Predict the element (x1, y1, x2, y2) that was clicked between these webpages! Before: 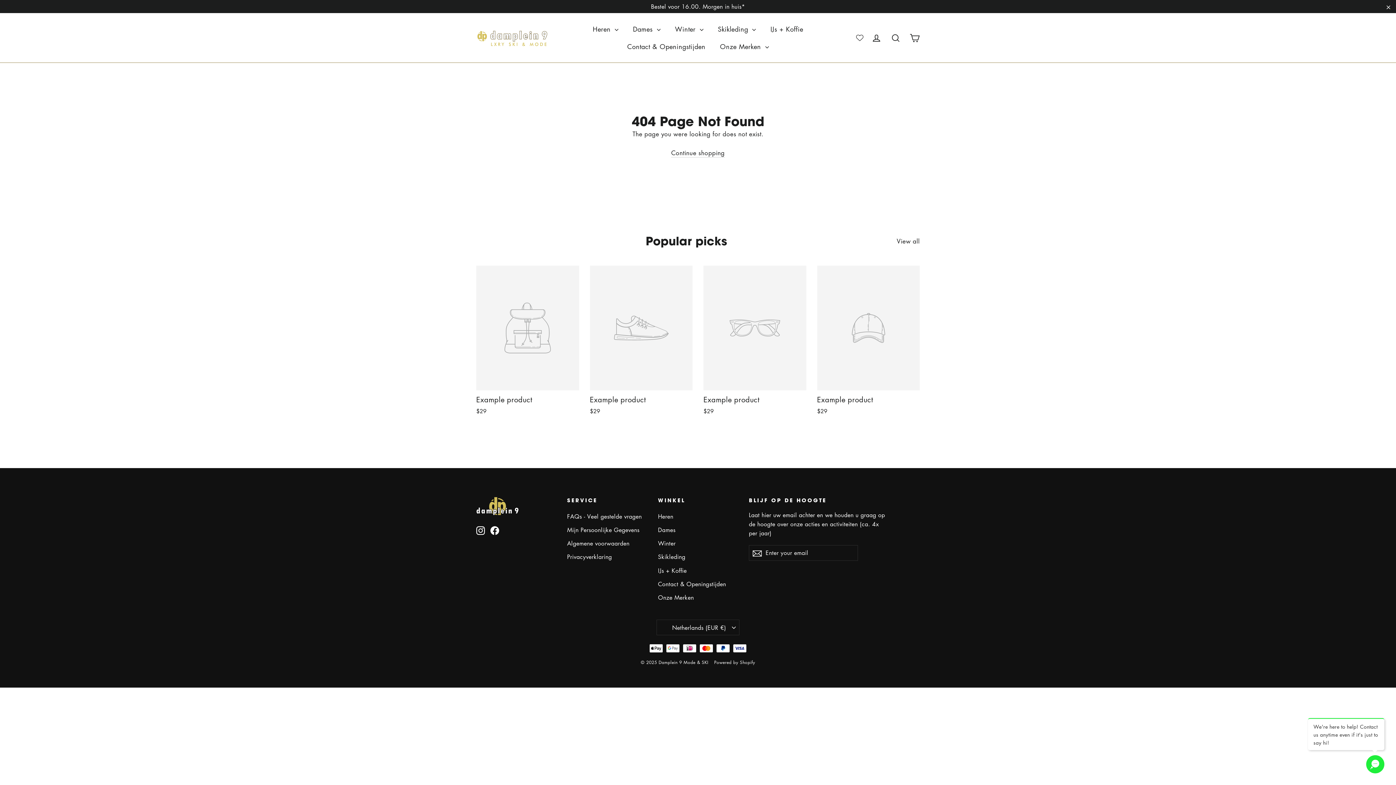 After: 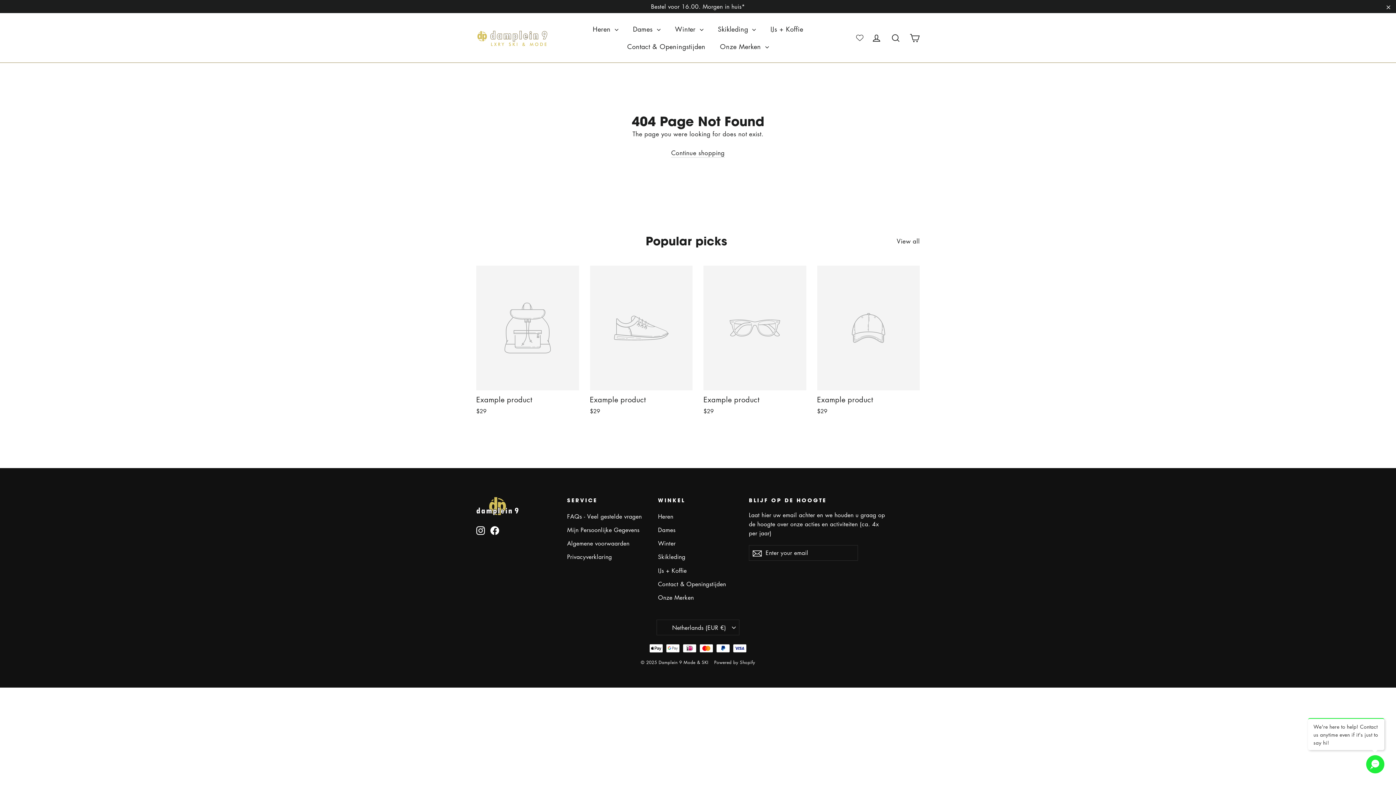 Action: bbox: (658, 537, 738, 549) label: Winter